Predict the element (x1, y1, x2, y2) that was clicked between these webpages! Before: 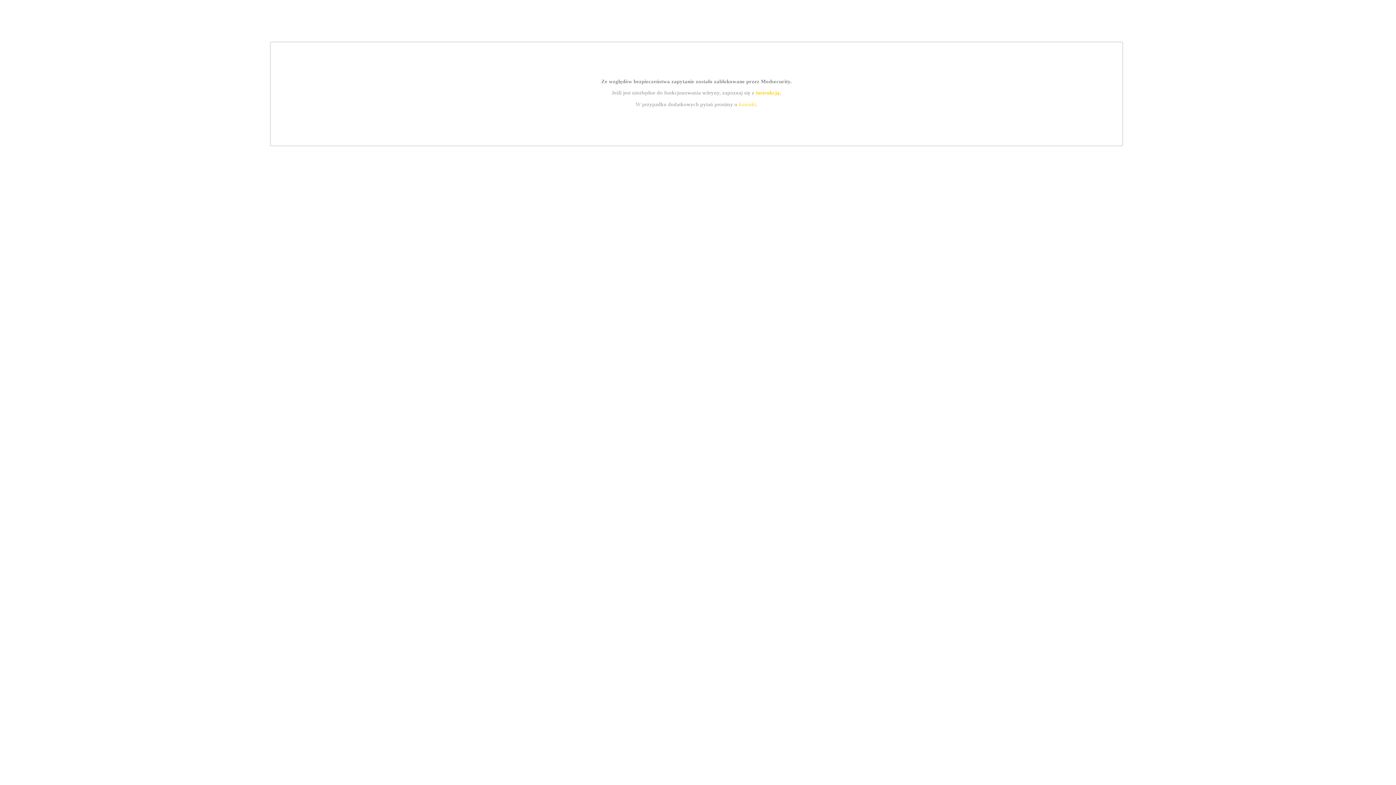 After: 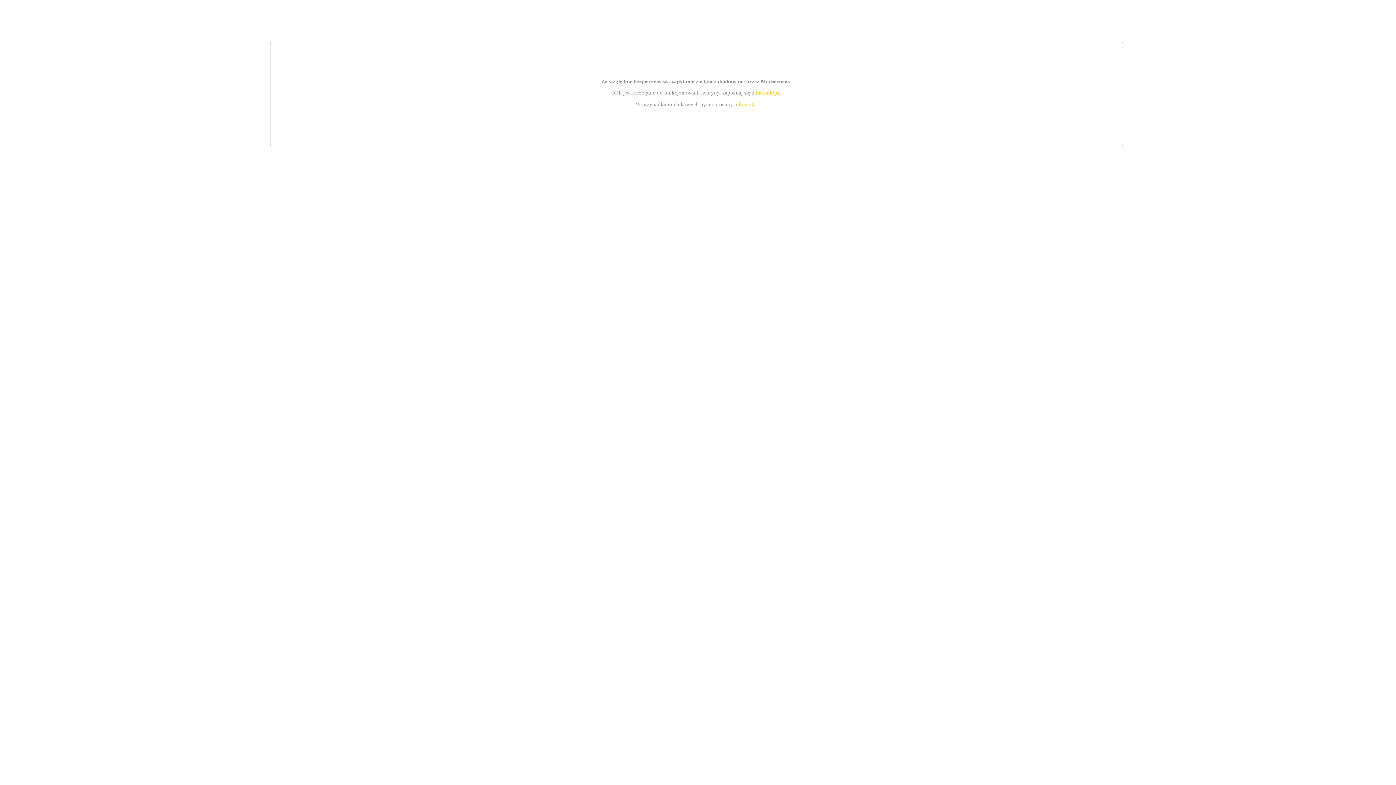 Action: bbox: (739, 101, 756, 107) label: kontakt